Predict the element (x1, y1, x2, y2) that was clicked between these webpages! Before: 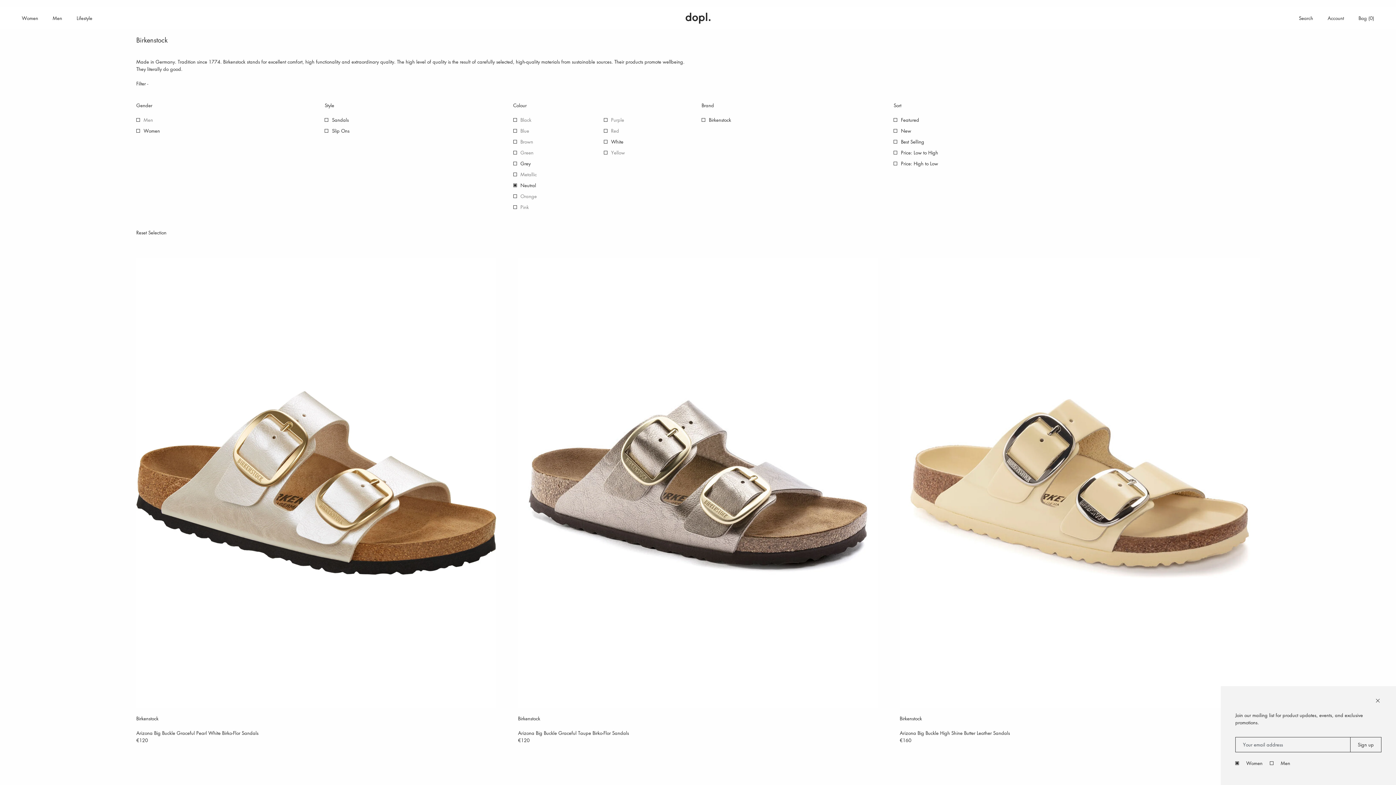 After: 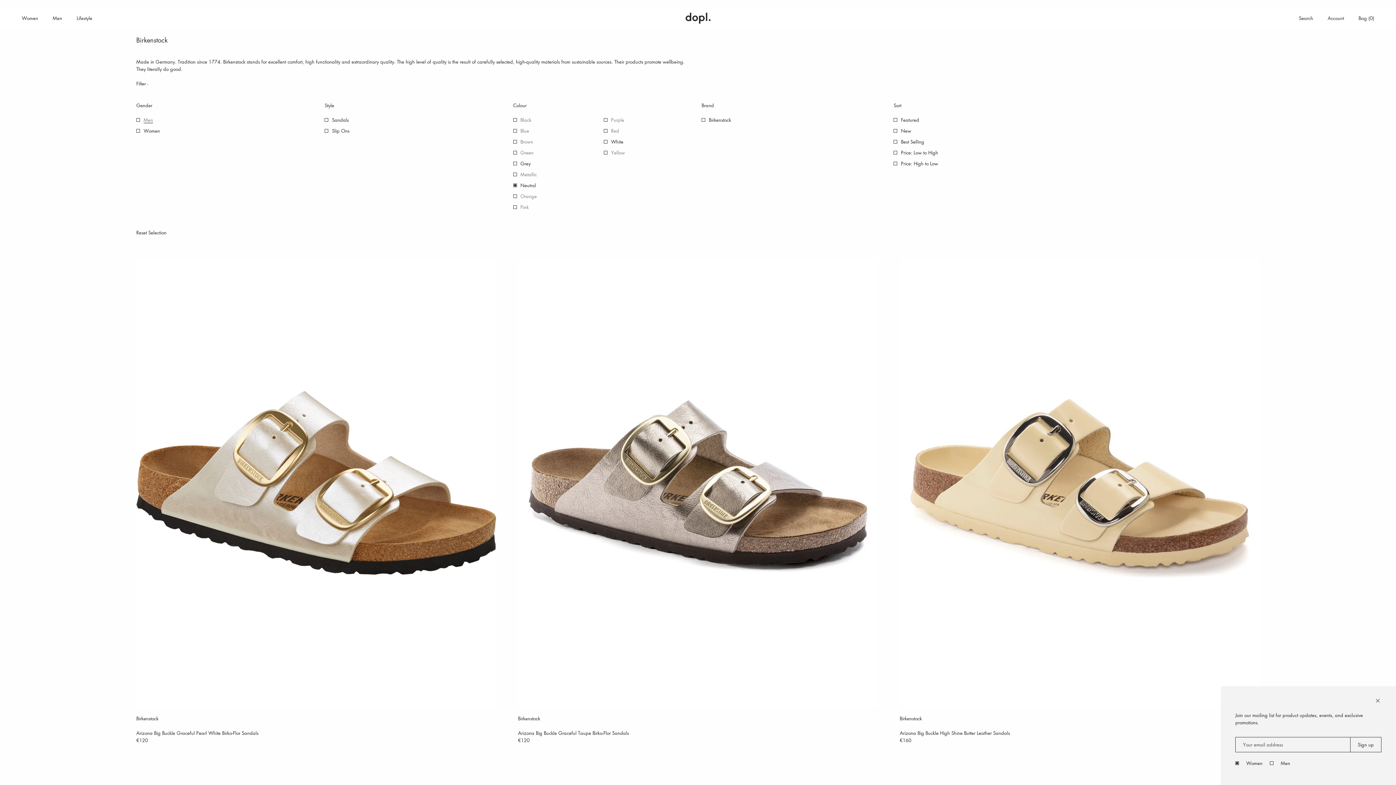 Action: label: Men bbox: (136, 116, 226, 123)